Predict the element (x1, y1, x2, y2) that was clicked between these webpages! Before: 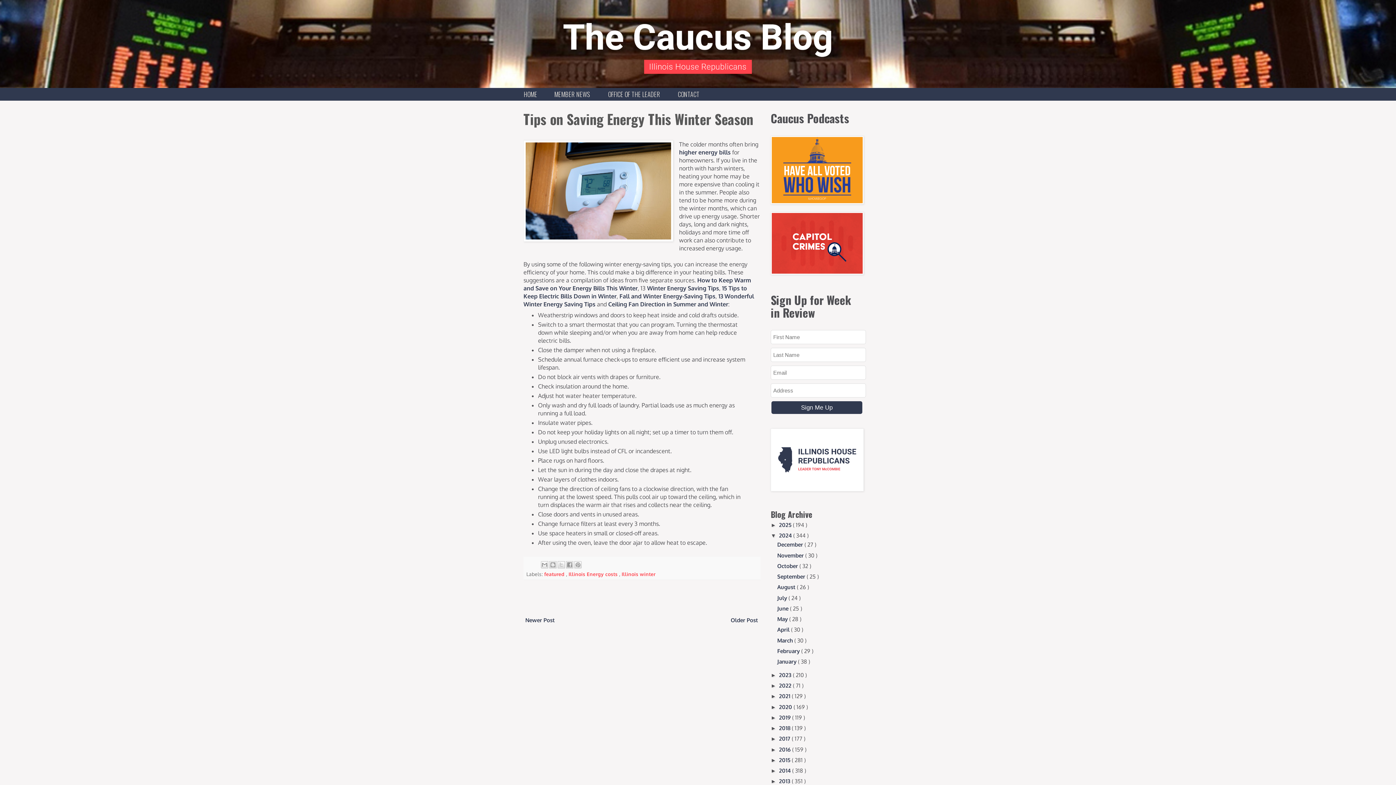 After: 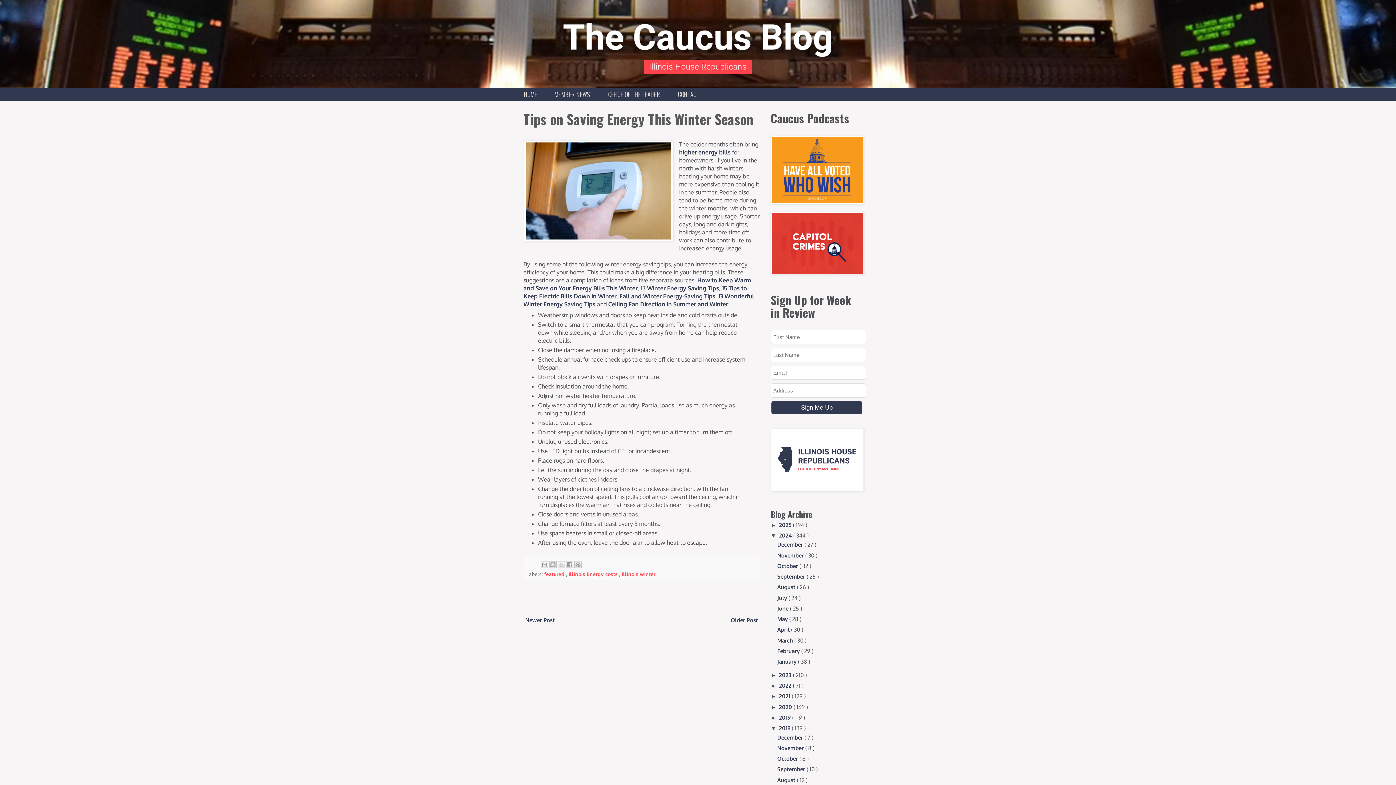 Action: bbox: (770, 725, 779, 731) label: ►  